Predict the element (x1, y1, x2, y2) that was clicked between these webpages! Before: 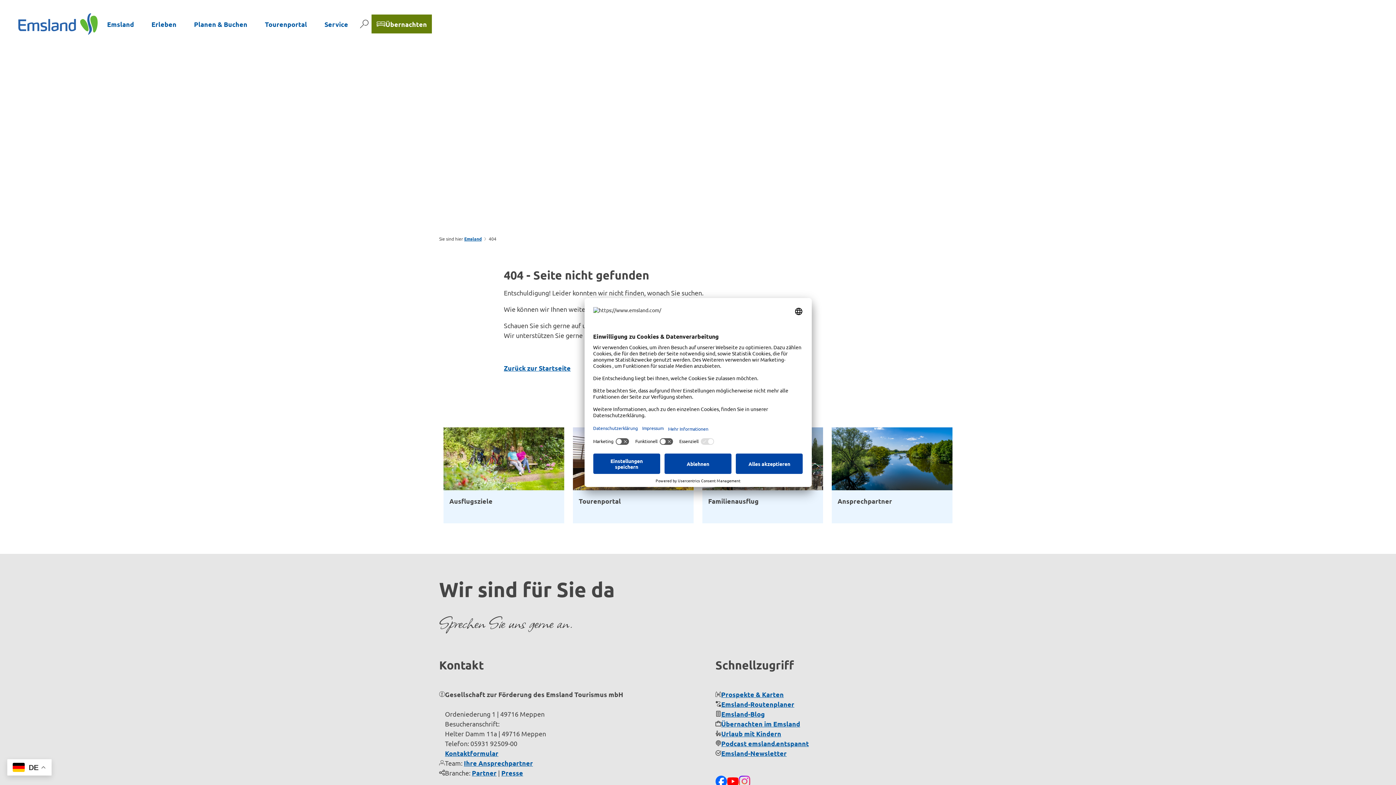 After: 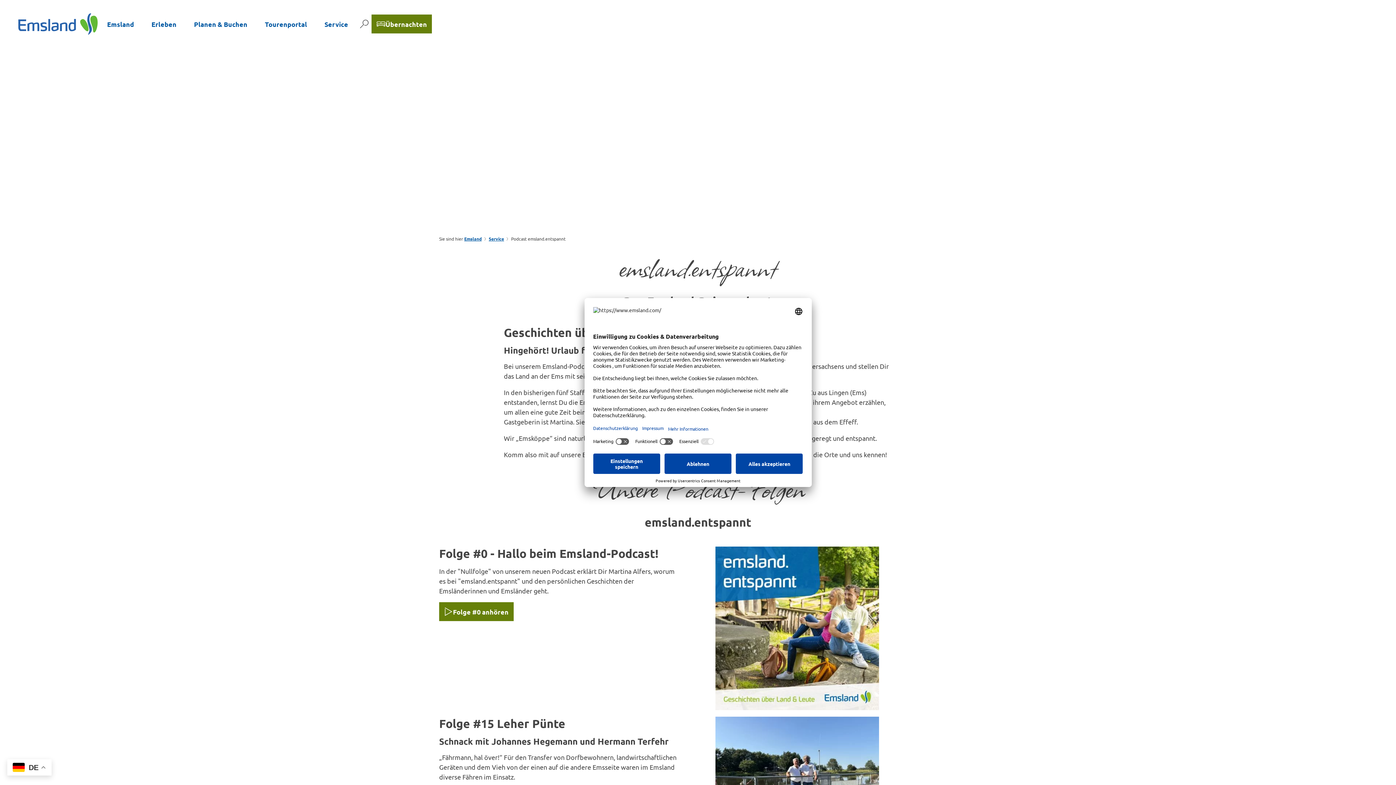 Action: bbox: (721, 739, 809, 747) label: Podcast emsland.entspannt